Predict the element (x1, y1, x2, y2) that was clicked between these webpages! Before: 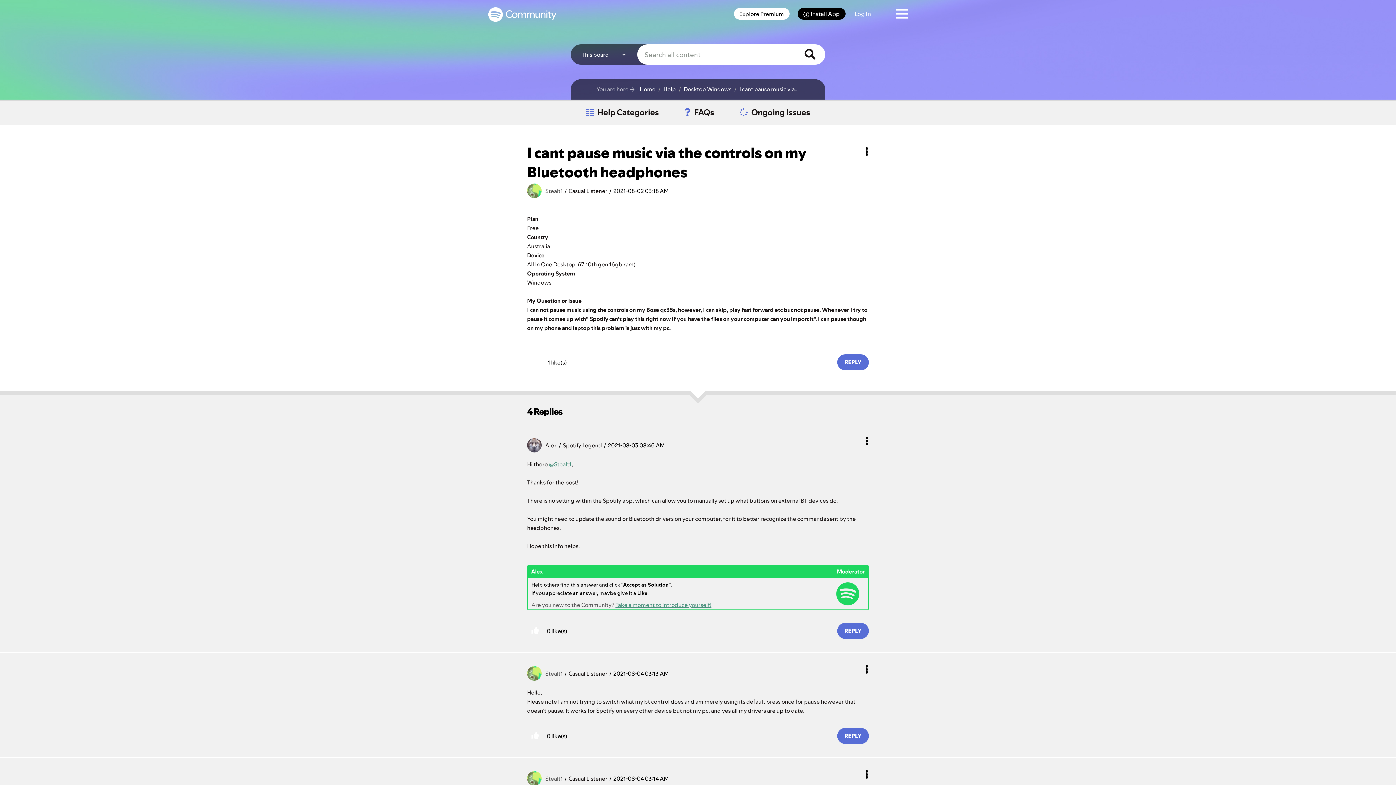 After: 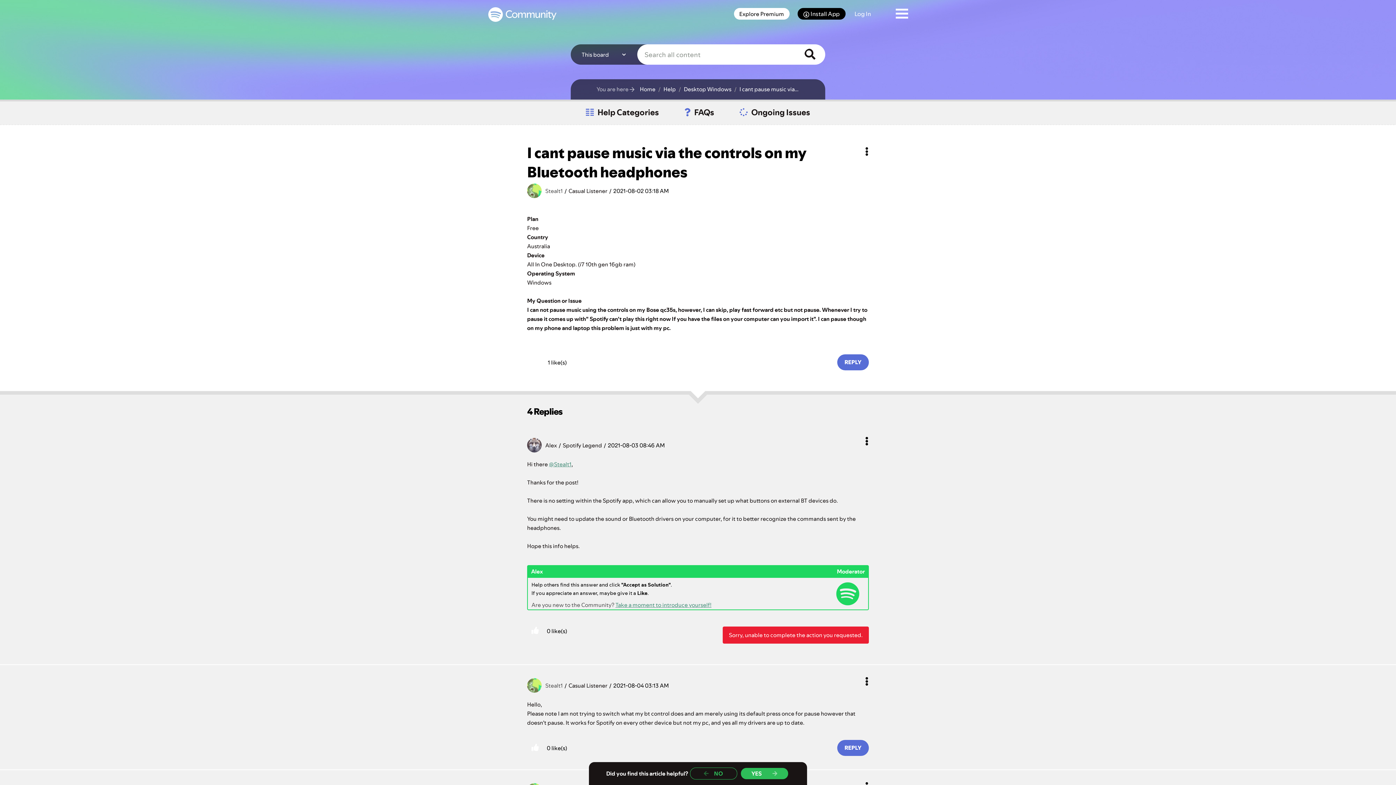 Action: label: Reply to comment bbox: (837, 623, 869, 639)